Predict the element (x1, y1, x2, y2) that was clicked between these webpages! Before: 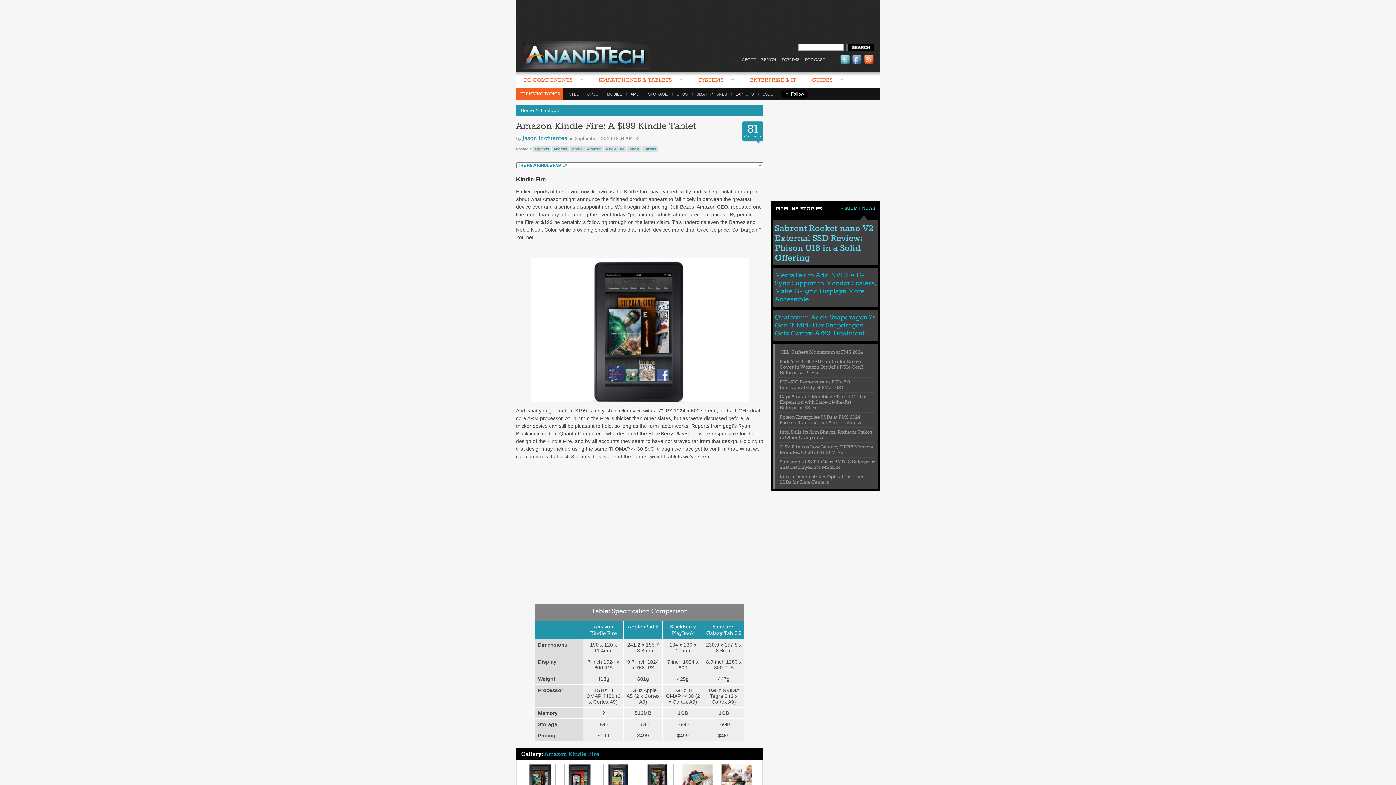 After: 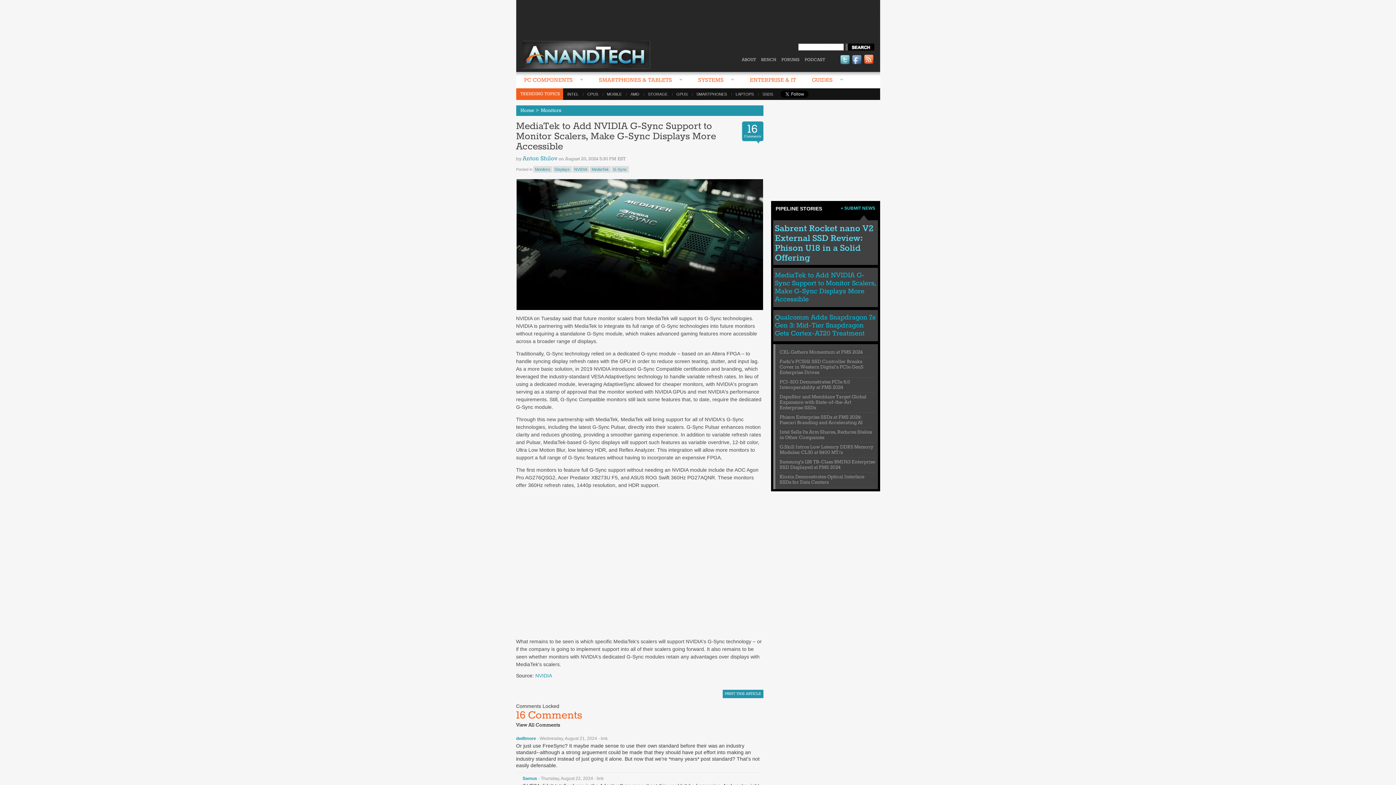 Action: bbox: (775, 271, 876, 303) label: MediaTek to Add NVIDIA G-Sync Support to Monitor Scalers, Make G-Sync Displays More Accessible